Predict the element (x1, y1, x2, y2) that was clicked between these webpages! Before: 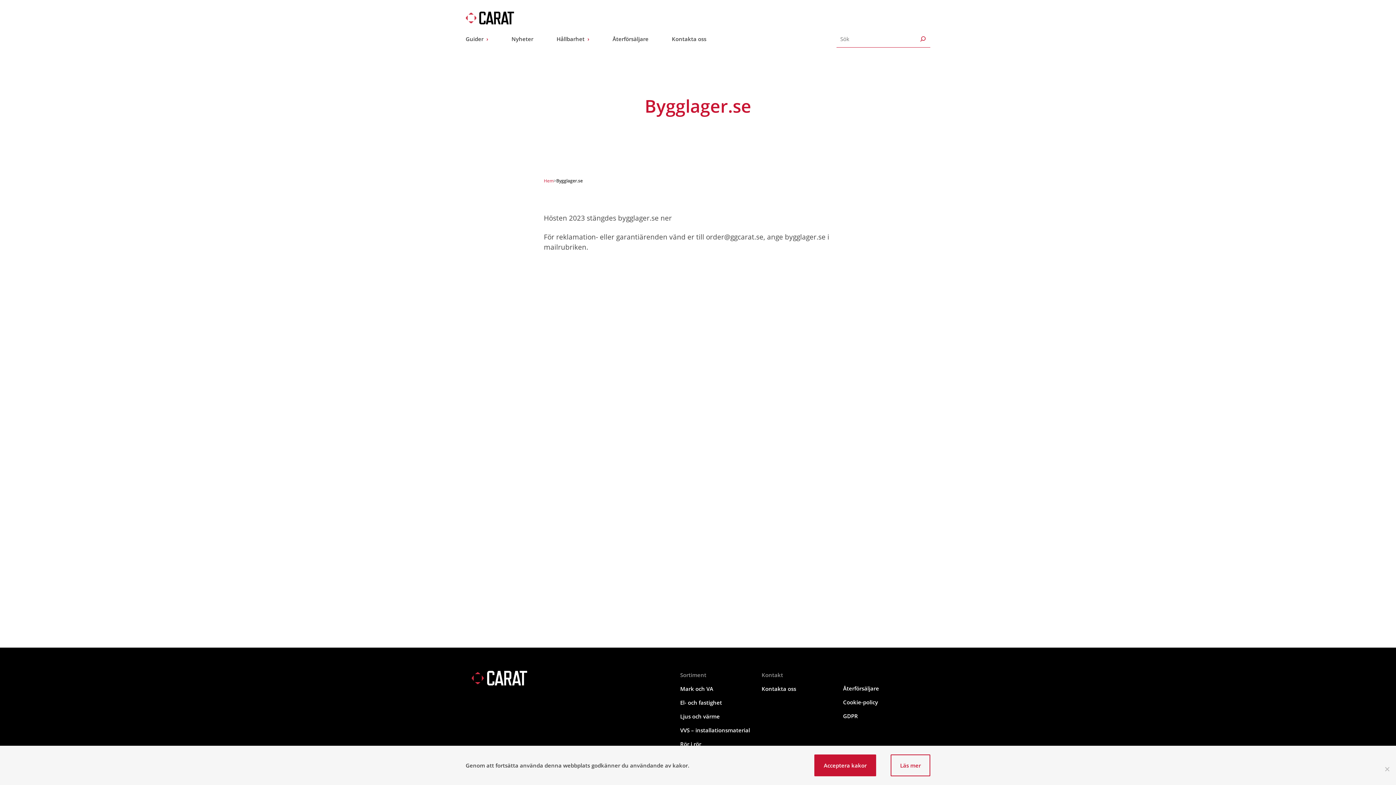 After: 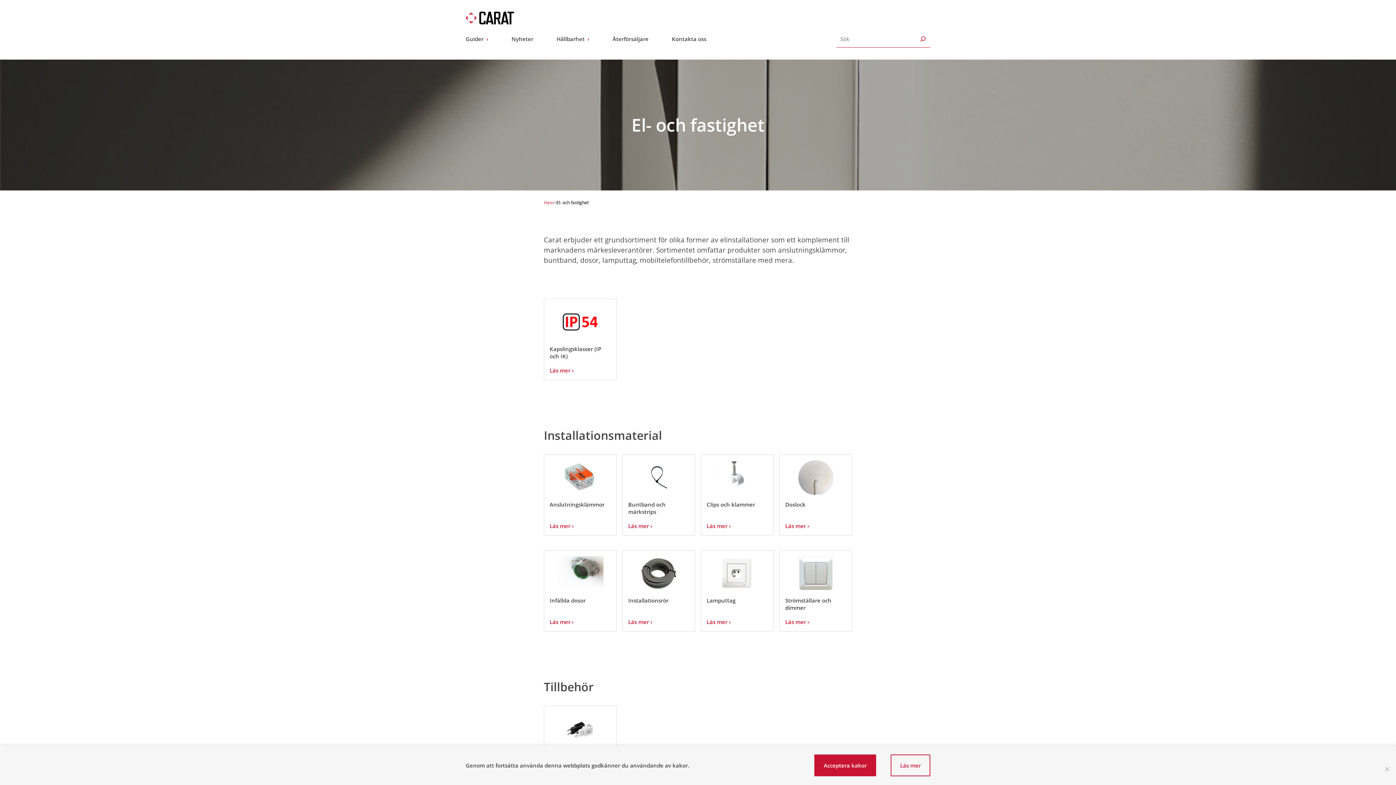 Action: bbox: (680, 699, 722, 706) label: El- och fastighet